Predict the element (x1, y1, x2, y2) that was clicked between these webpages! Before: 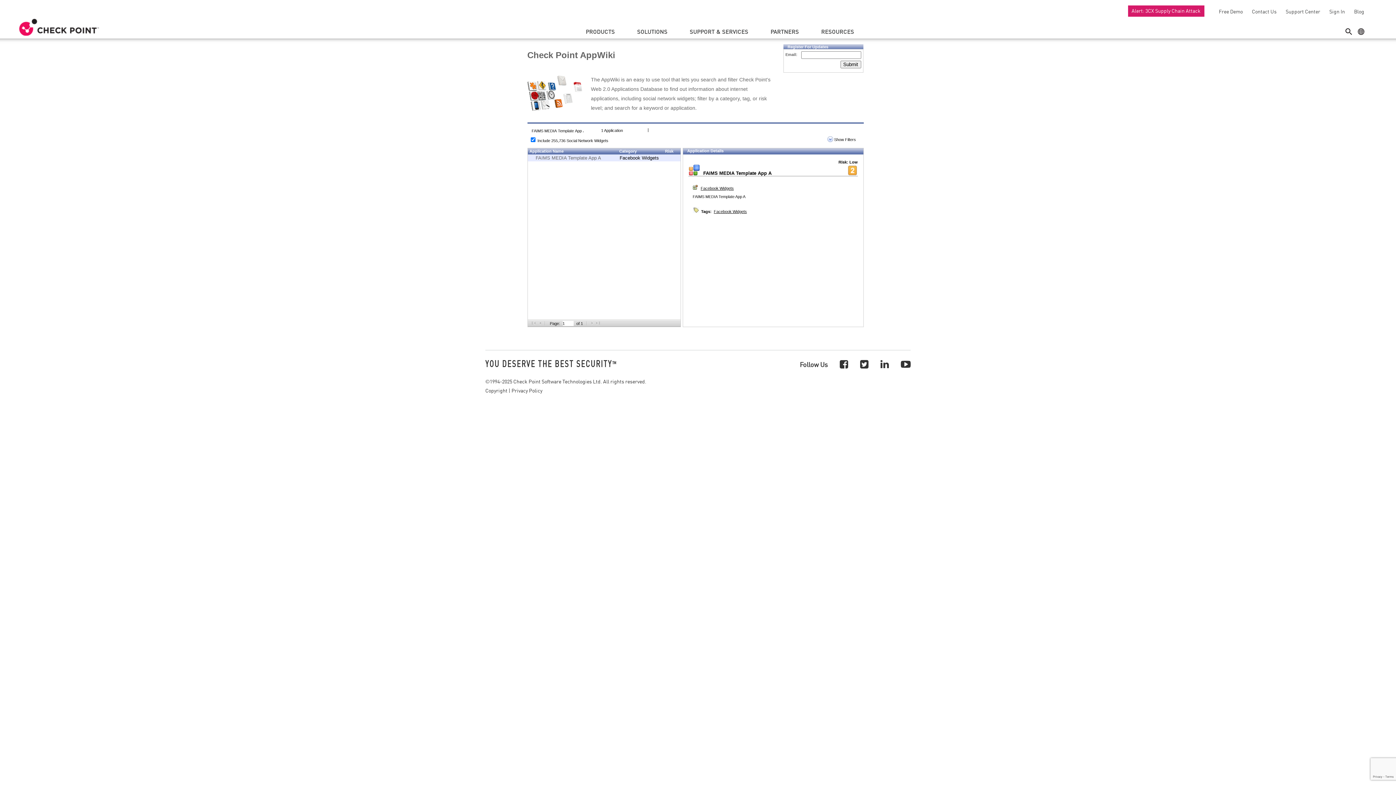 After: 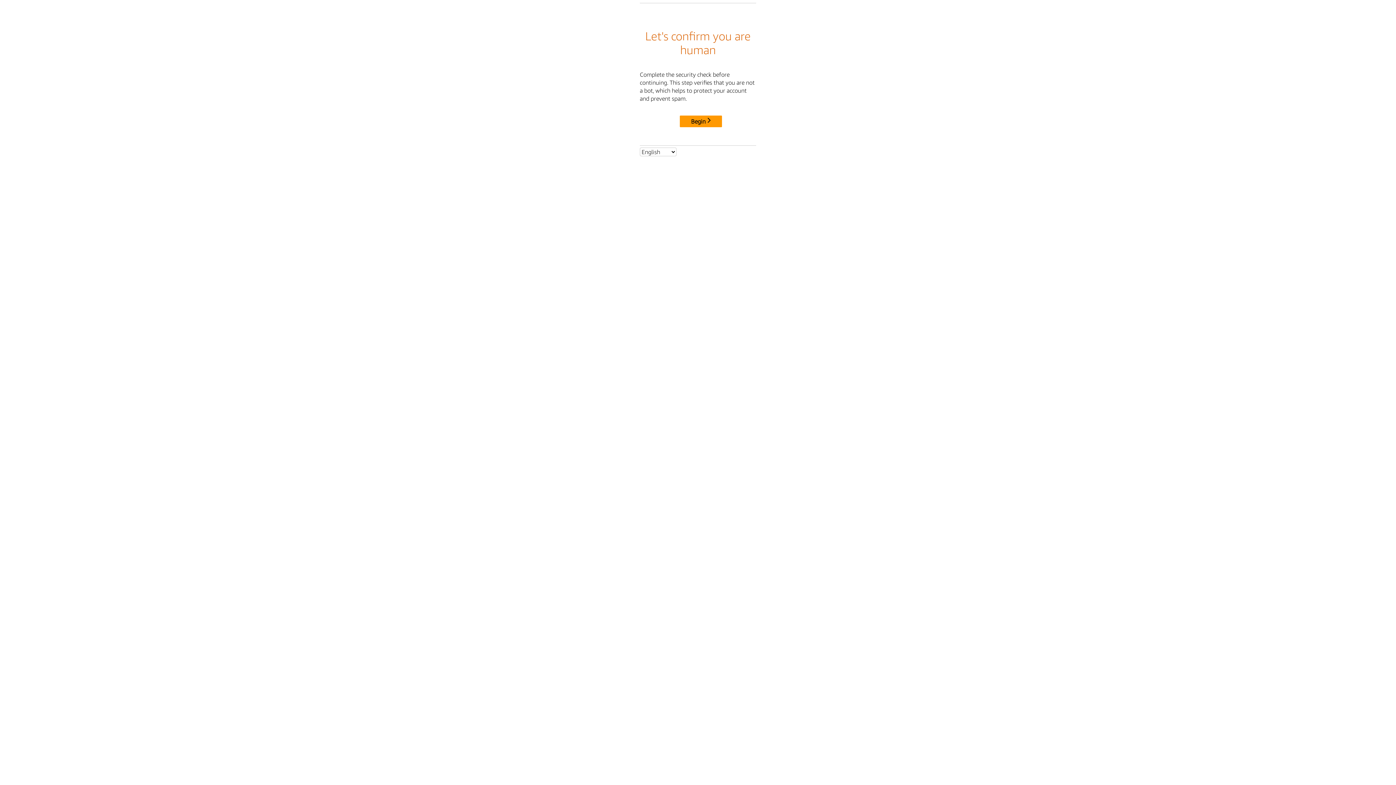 Action: label: Privacy Policy bbox: (511, 386, 542, 394)